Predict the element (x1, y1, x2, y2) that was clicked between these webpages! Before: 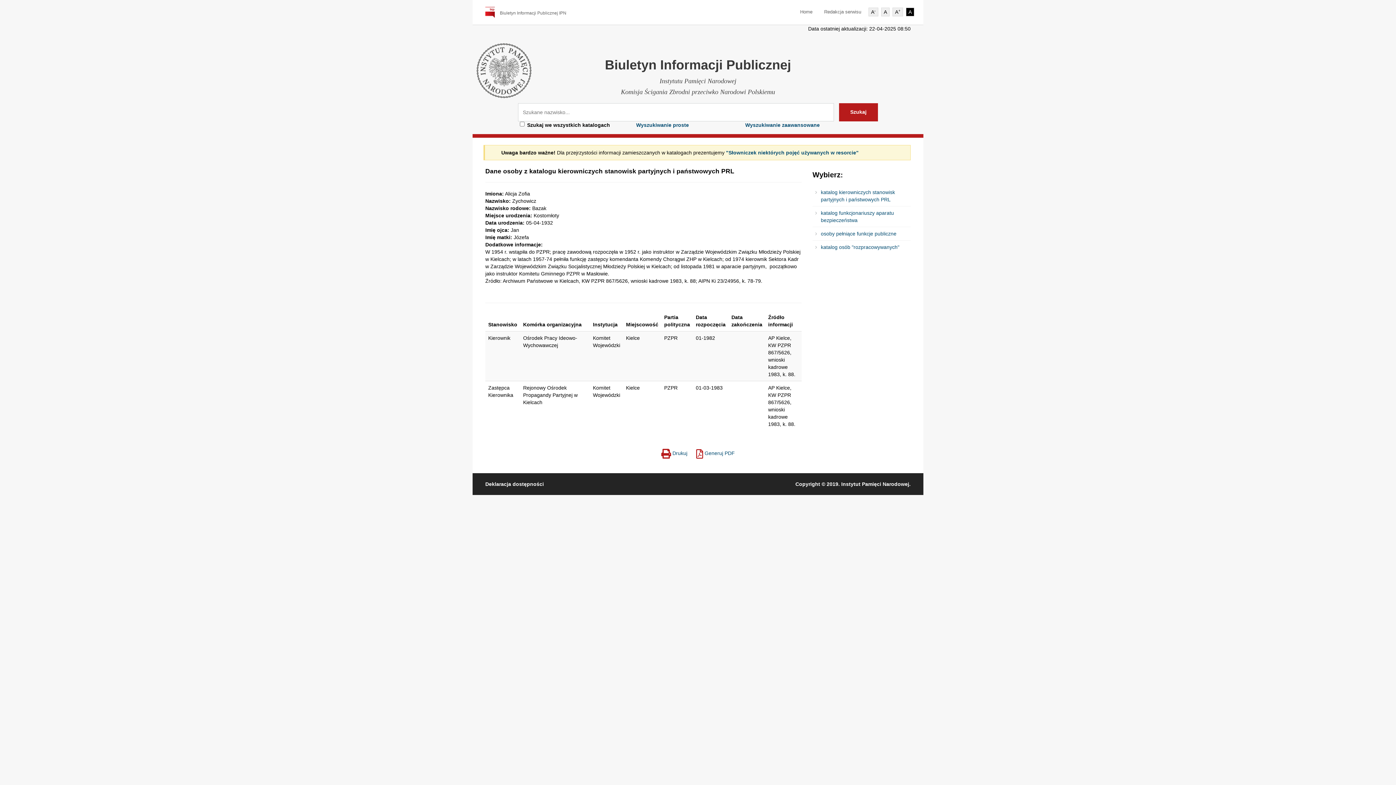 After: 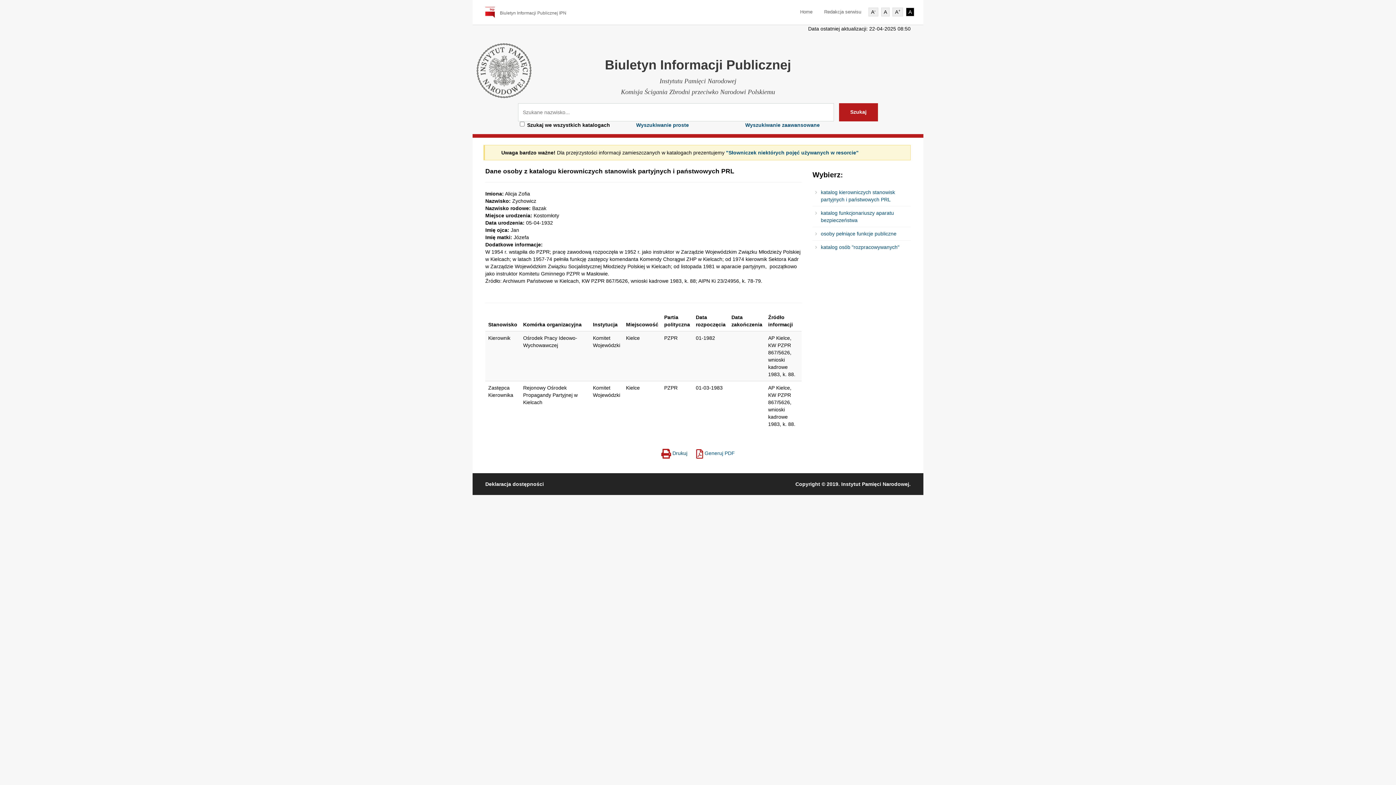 Action: label:  Generuj PDF bbox: (692, 450, 735, 456)